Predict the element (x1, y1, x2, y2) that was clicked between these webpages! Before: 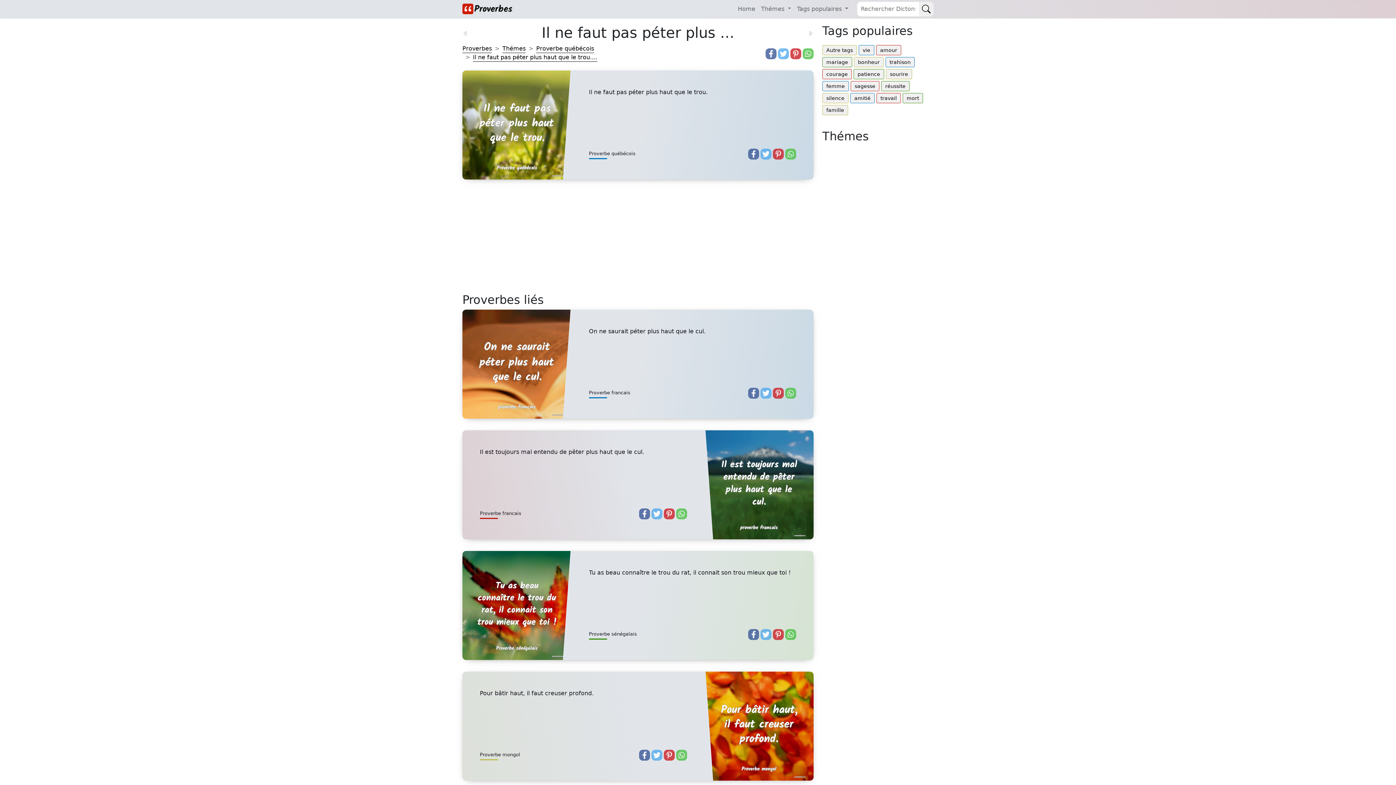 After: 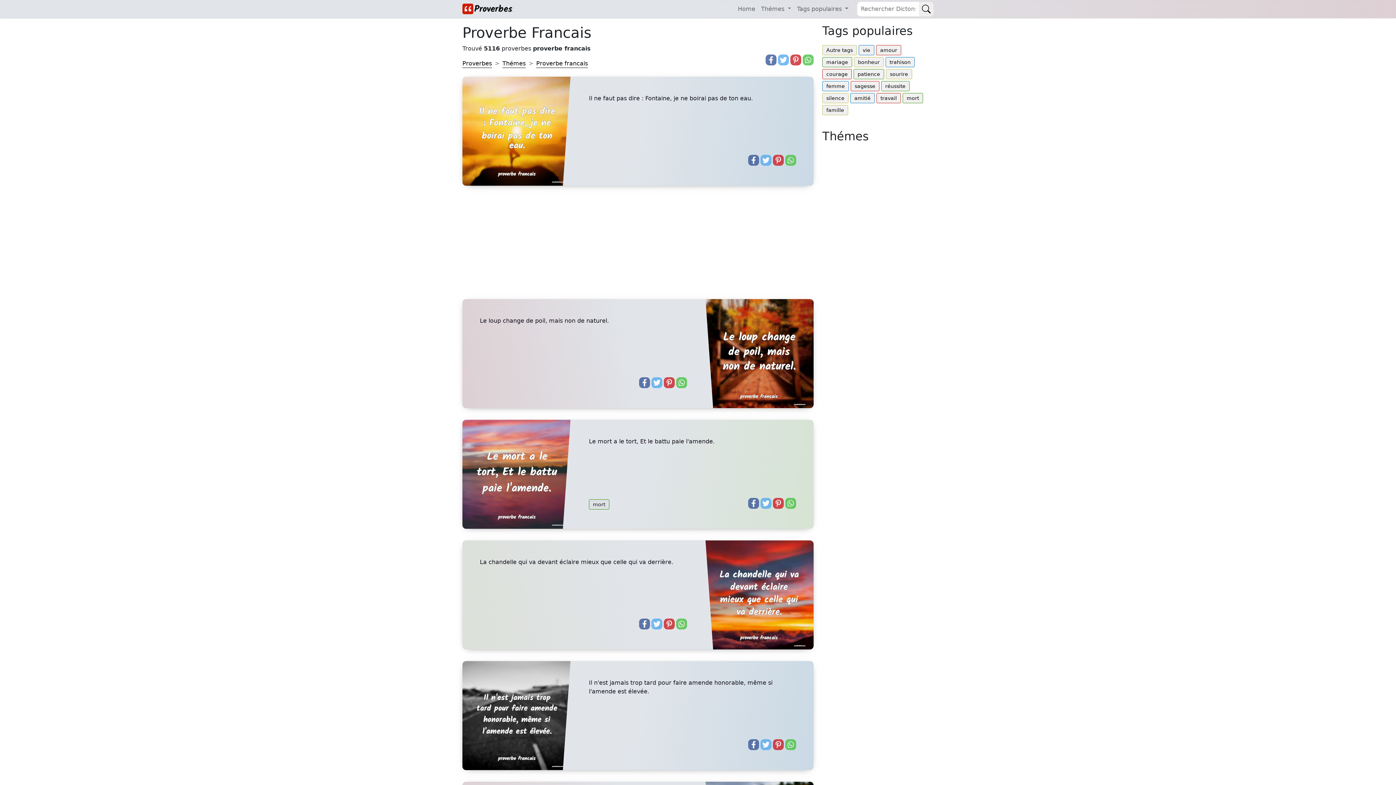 Action: label: Proverbe francais bbox: (480, 510, 633, 519)